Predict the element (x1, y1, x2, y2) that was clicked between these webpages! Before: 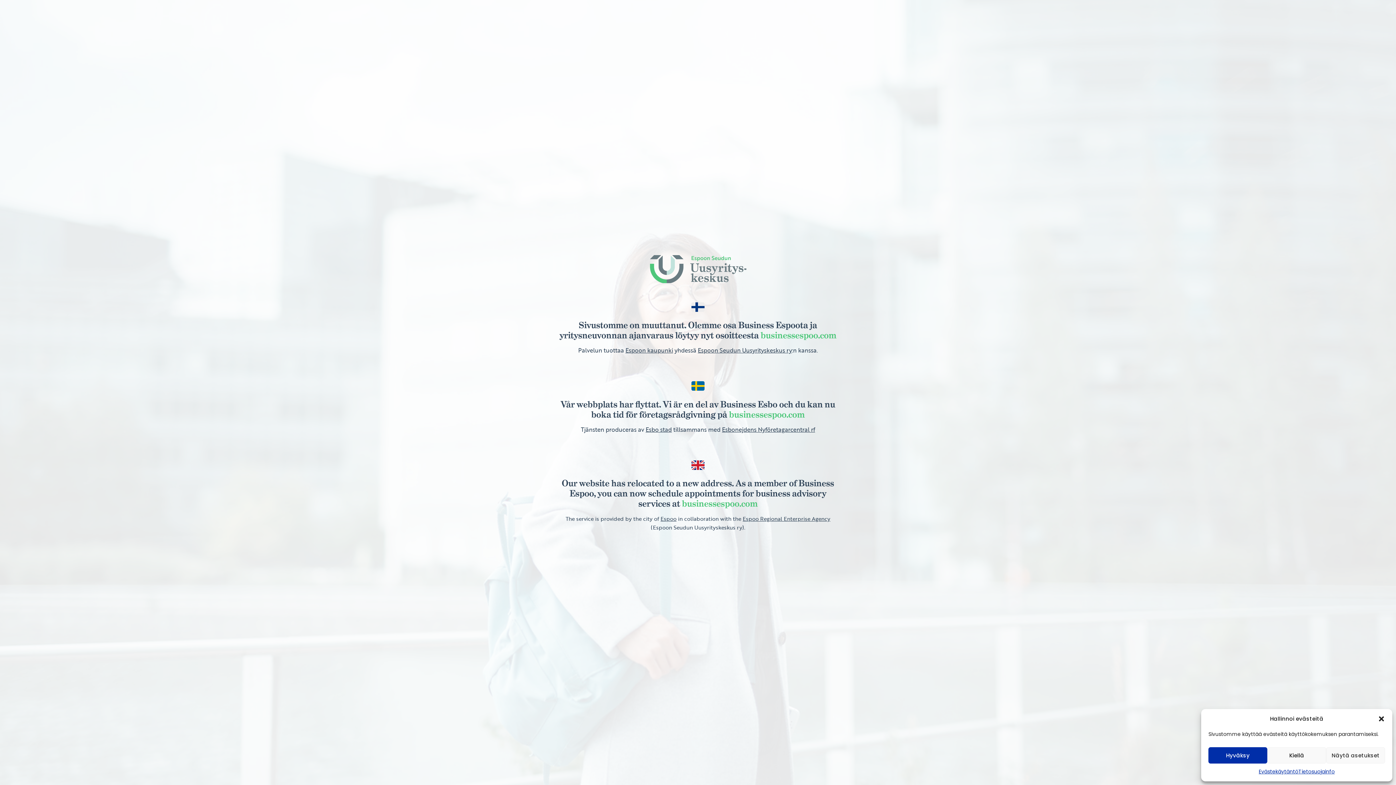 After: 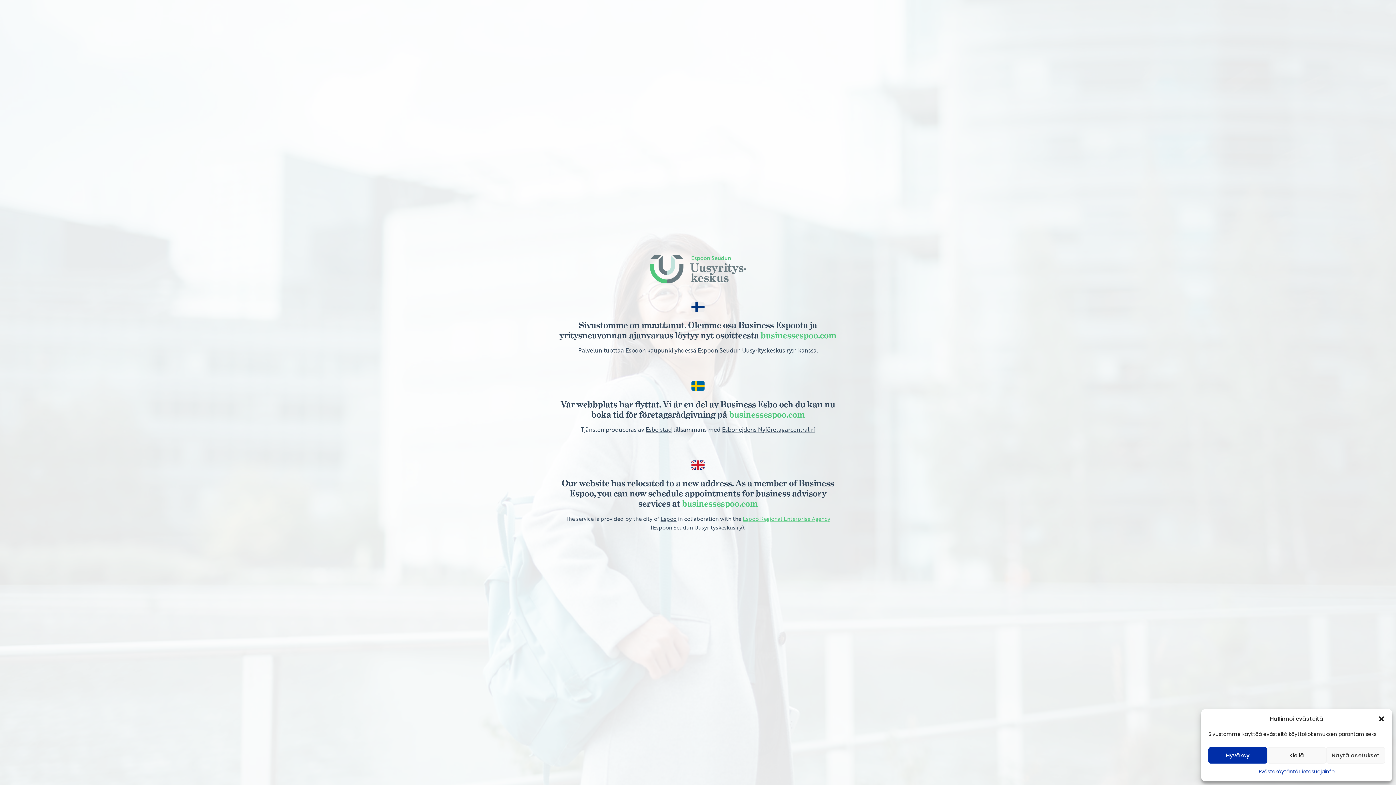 Action: bbox: (742, 515, 830, 523) label: Espoo Regional Enterprise Agency